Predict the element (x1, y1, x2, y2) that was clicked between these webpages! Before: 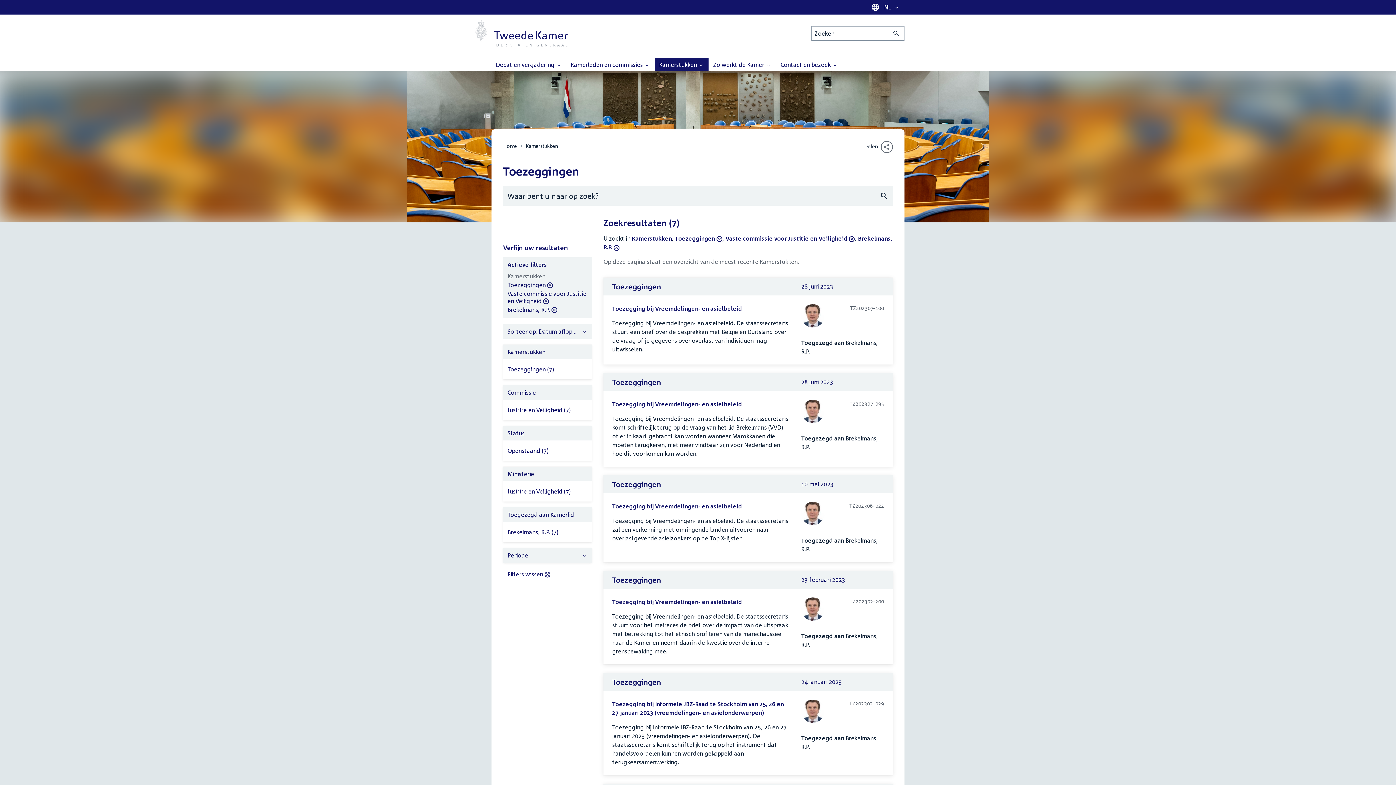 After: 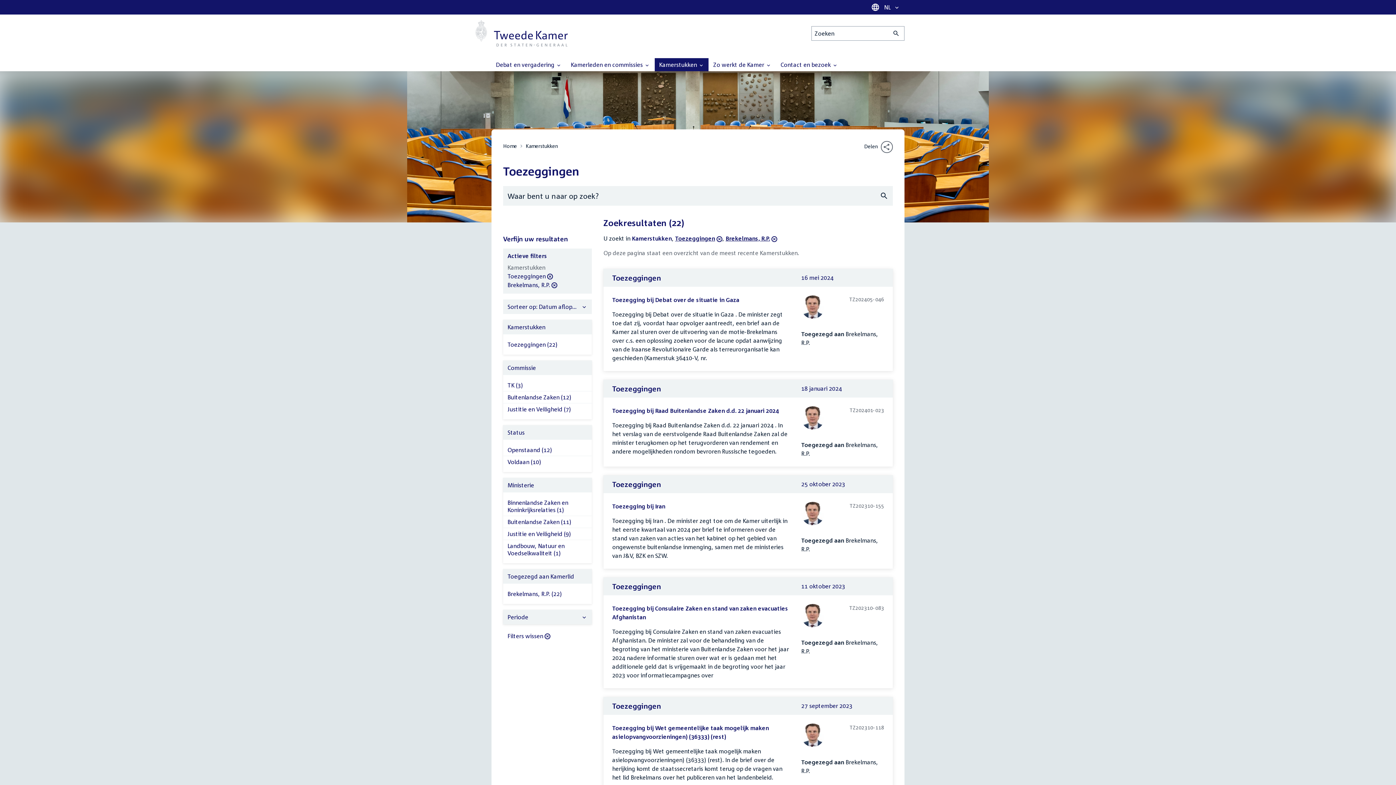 Action: bbox: (503, 289, 592, 305) label: Vaste commissie voor Justitie en Veiligheid